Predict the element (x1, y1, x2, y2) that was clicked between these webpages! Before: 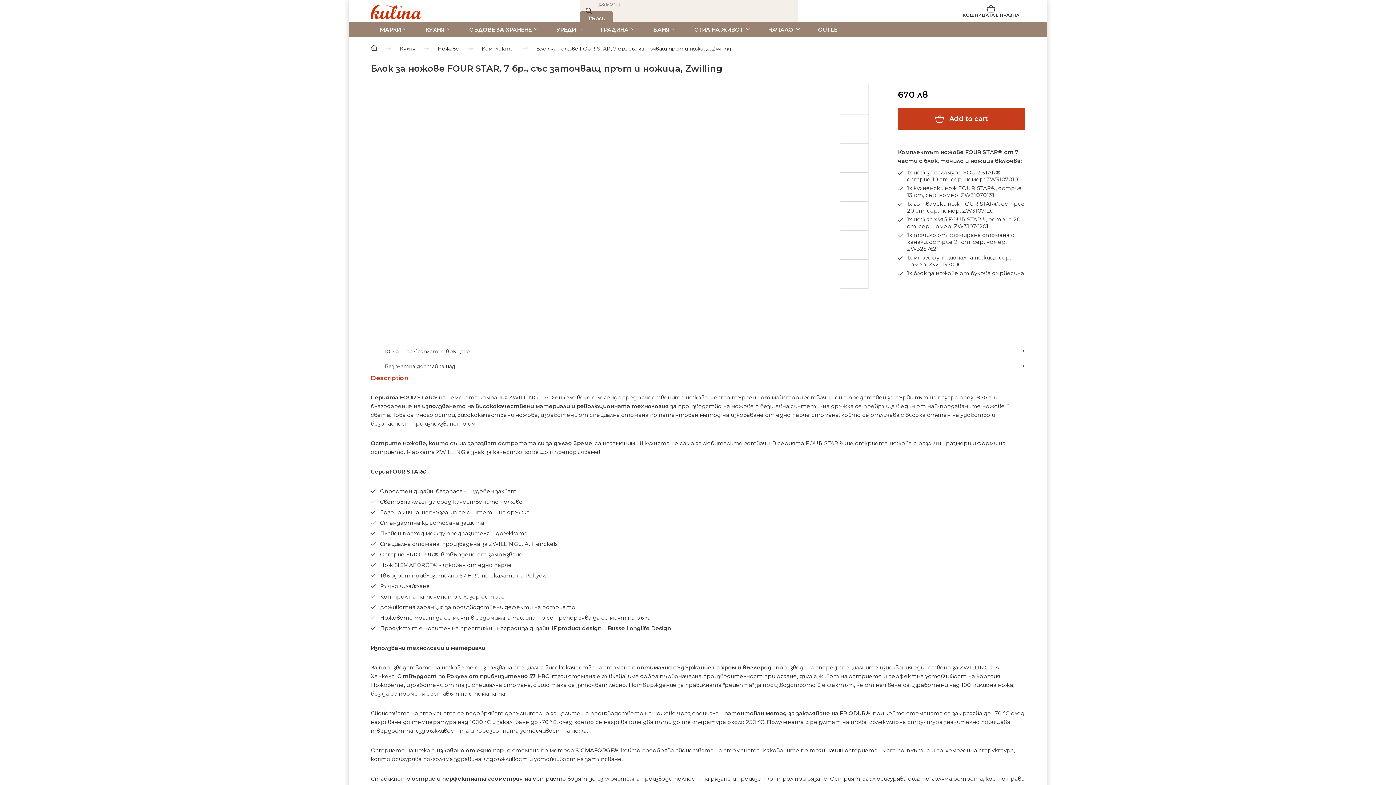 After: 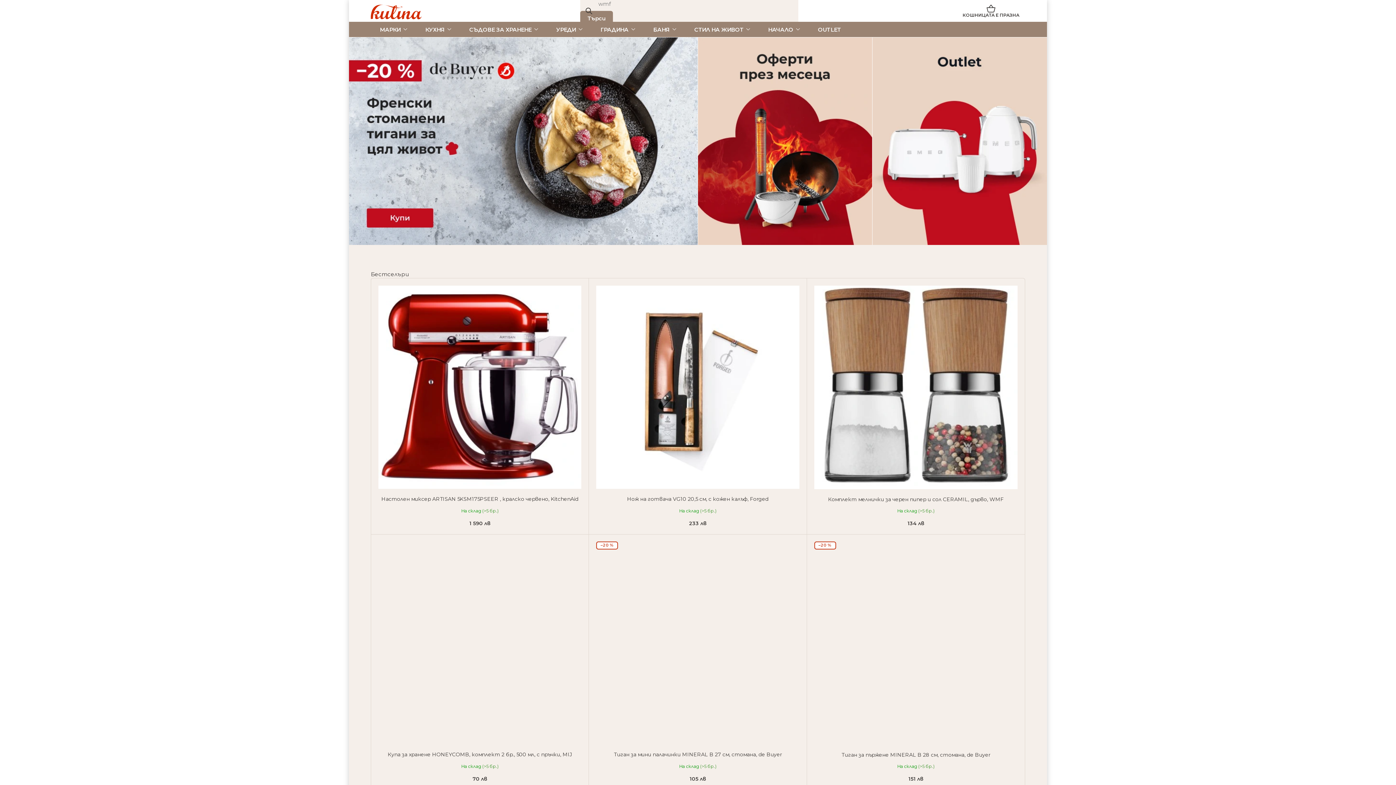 Action: bbox: (370, 4, 421, 19)